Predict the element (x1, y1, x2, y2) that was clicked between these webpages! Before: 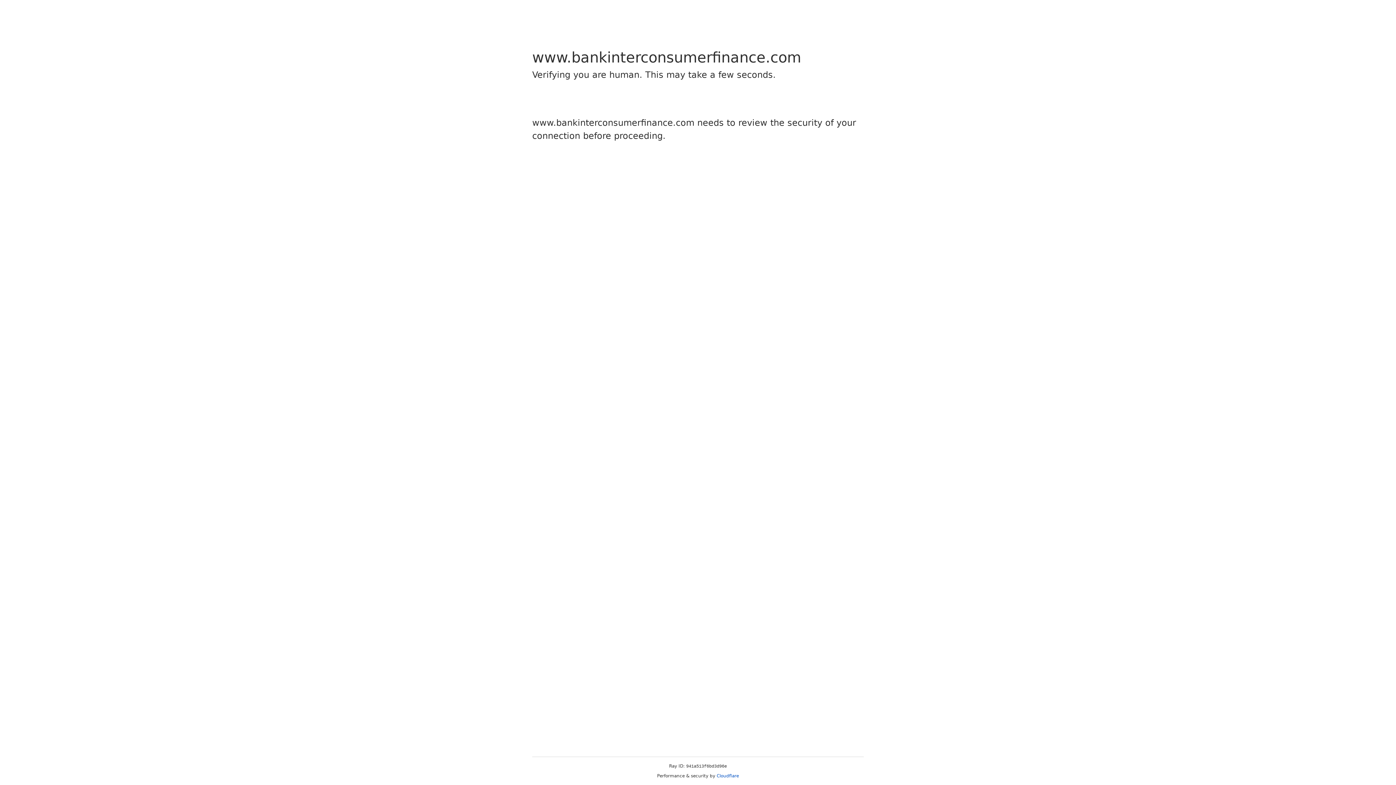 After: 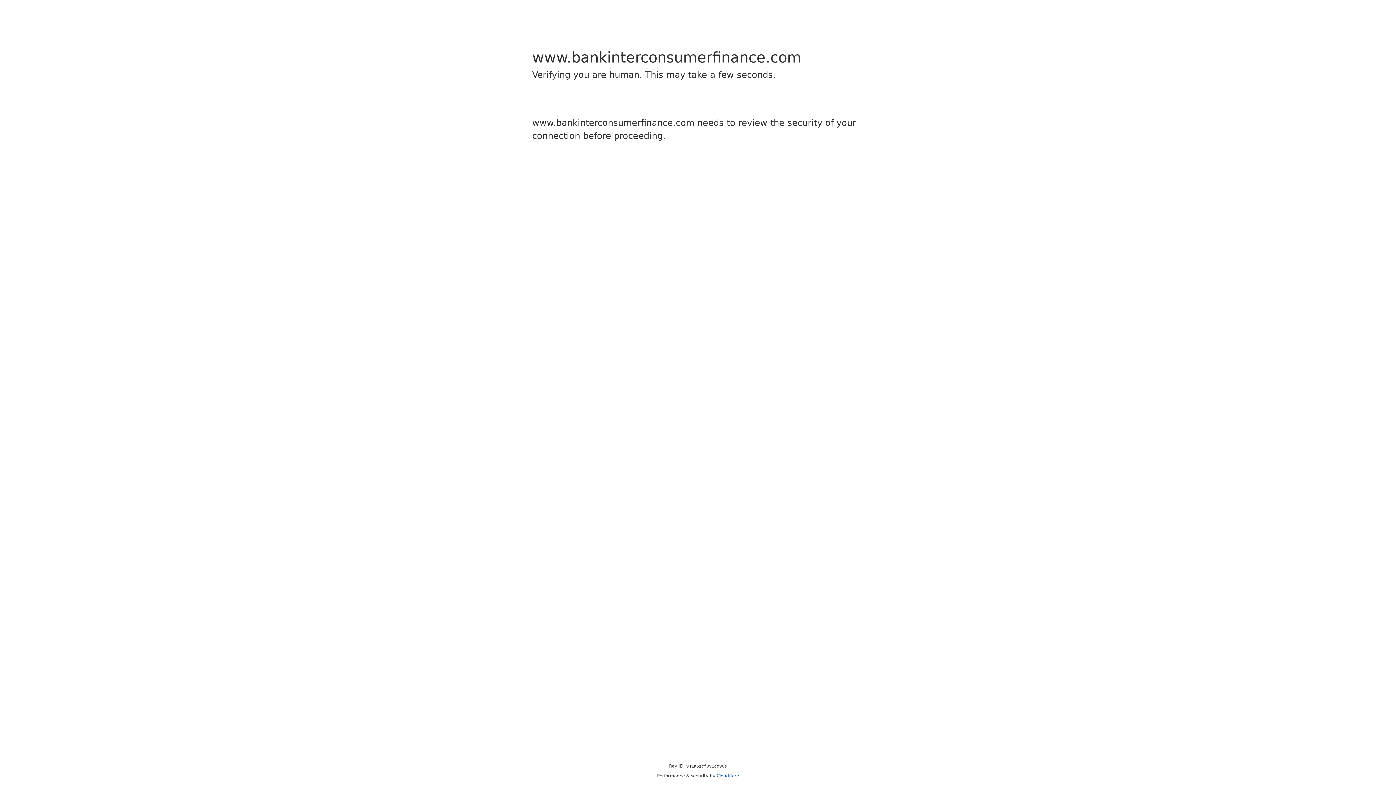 Action: bbox: (716, 773, 739, 778) label: Cloudflare